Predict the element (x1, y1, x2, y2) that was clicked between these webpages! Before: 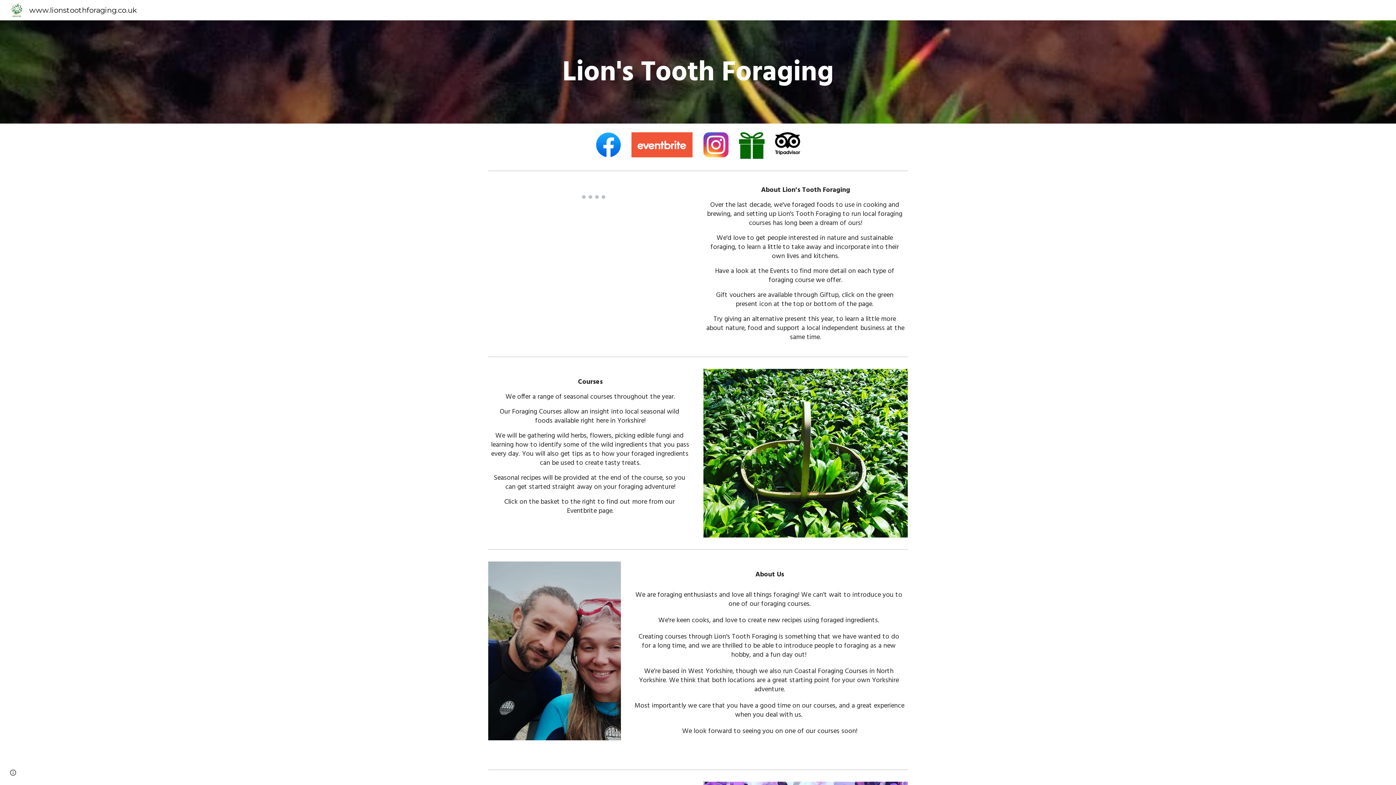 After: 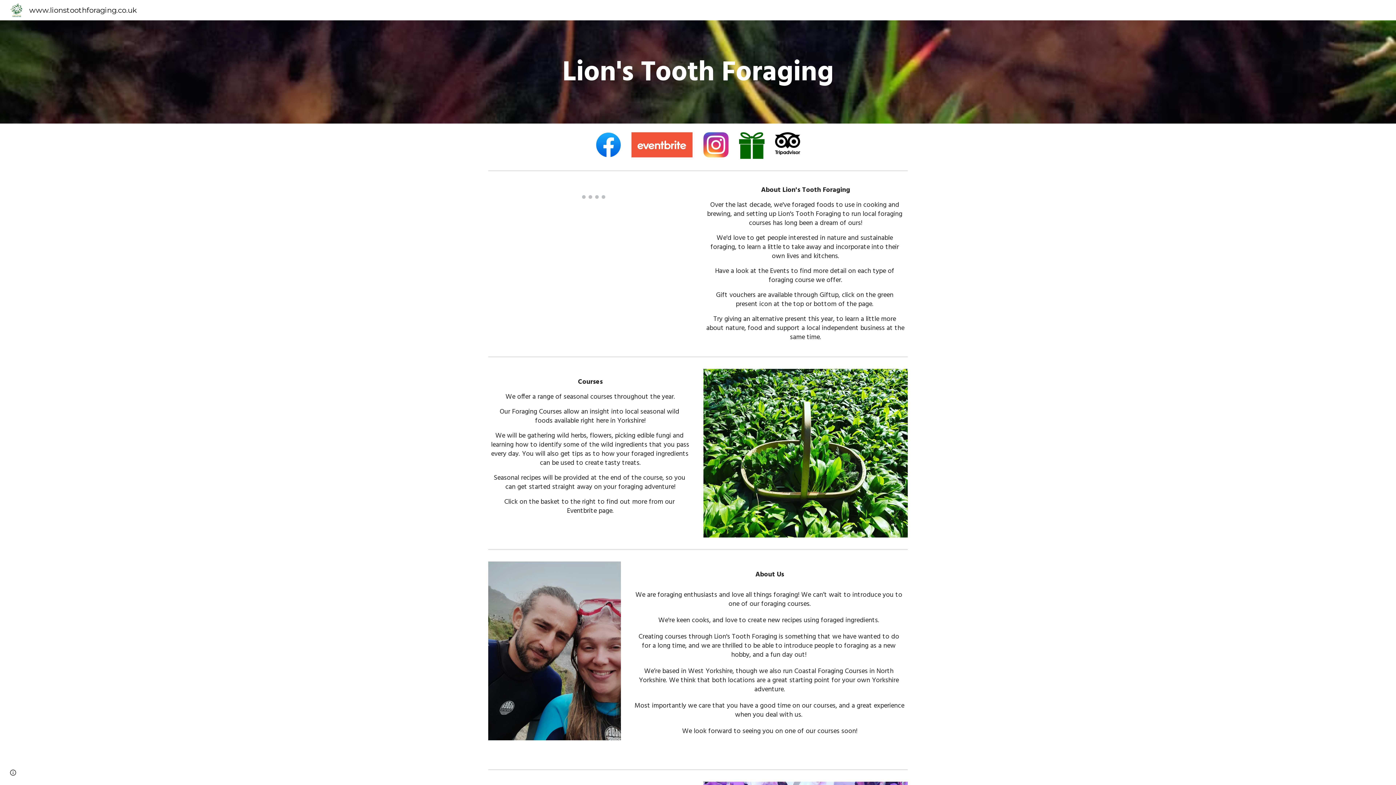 Action: bbox: (631, 132, 692, 157)